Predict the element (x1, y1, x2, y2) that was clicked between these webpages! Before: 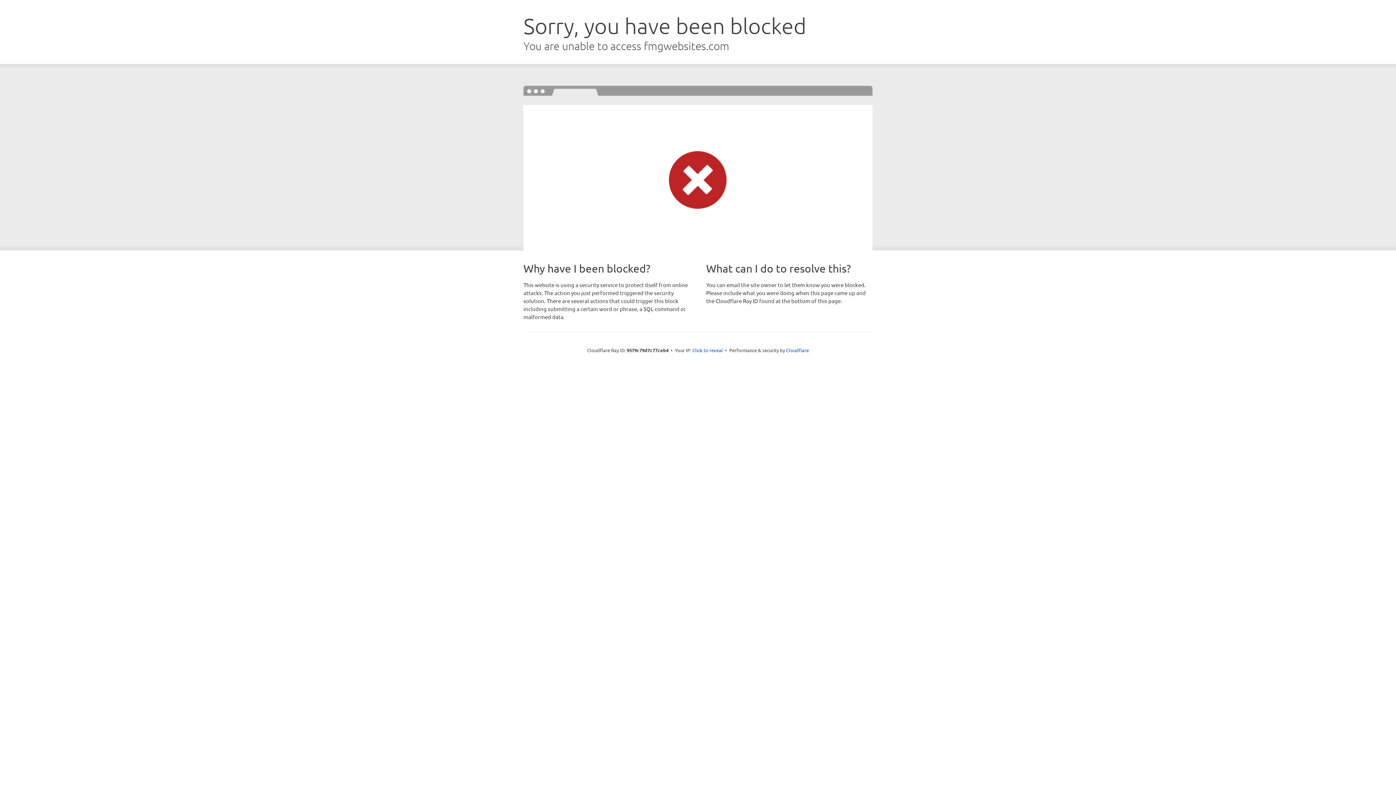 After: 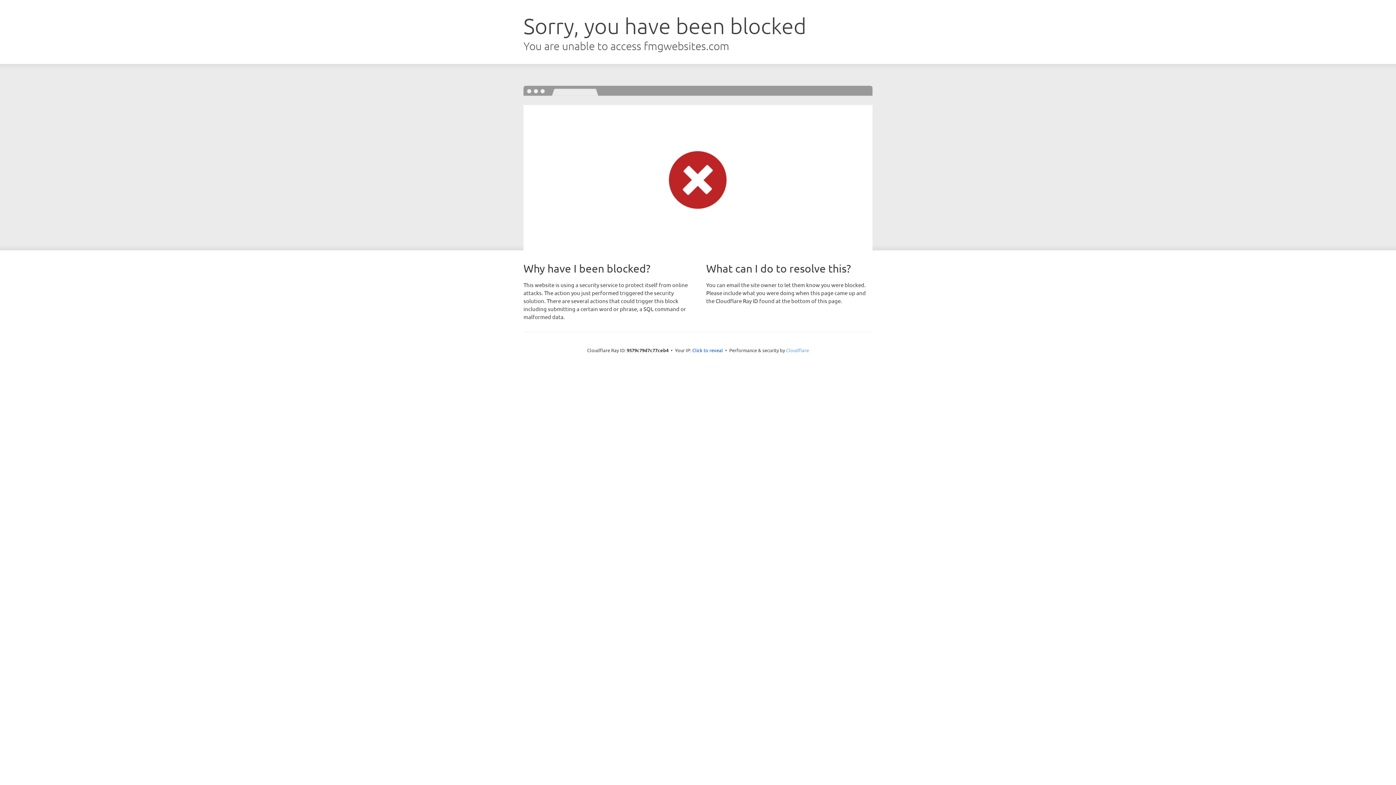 Action: label: Cloudflare bbox: (786, 347, 809, 353)